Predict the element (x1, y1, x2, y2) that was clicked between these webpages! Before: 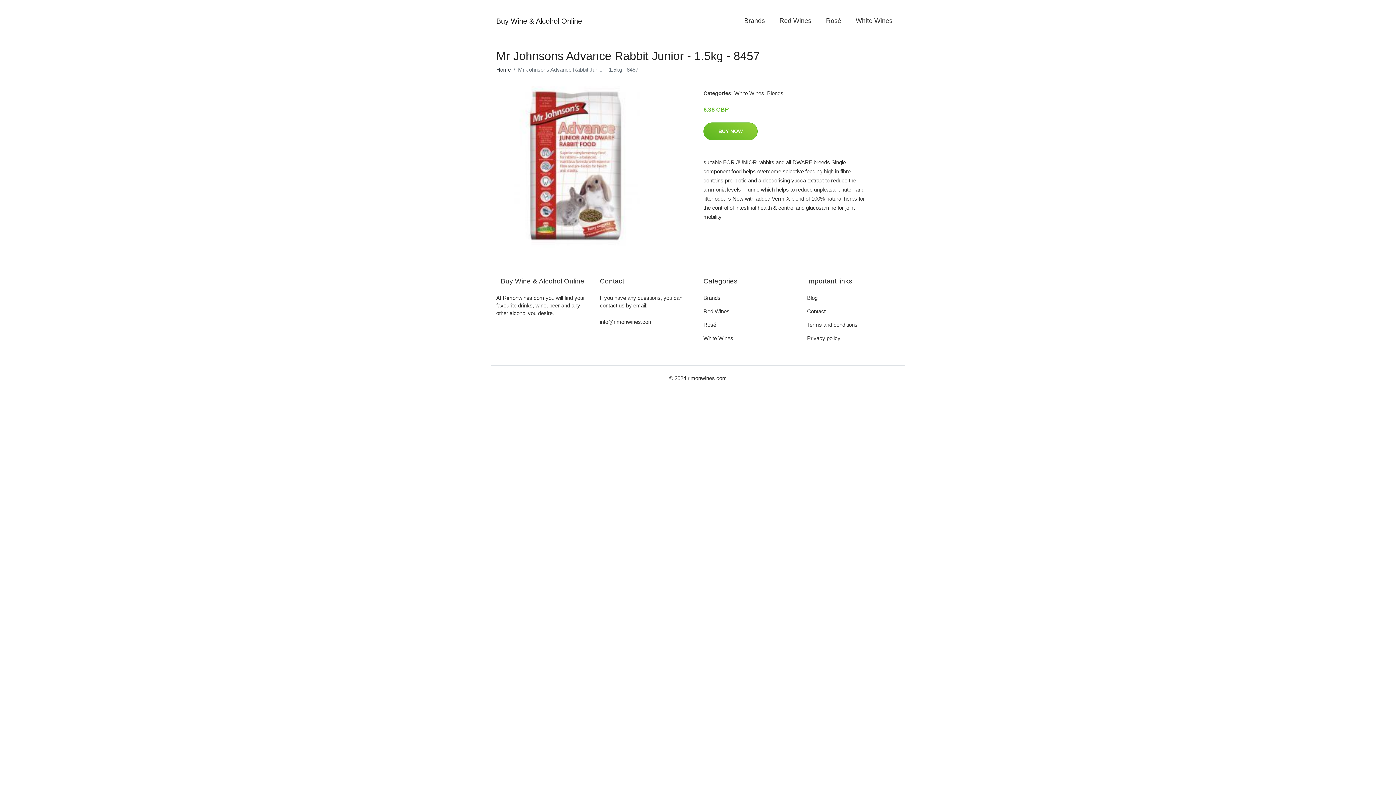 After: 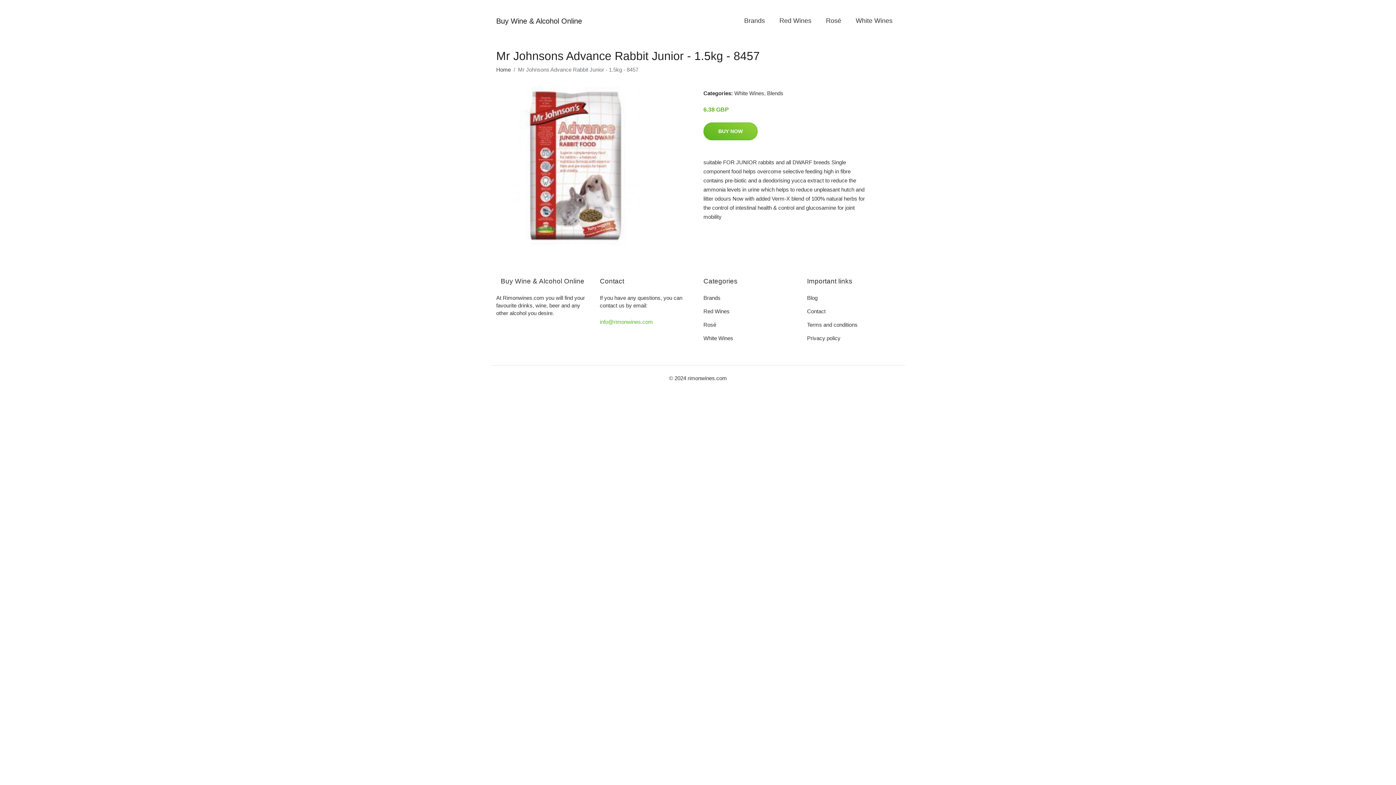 Action: label: info@rimonwines.com bbox: (600, 318, 653, 325)